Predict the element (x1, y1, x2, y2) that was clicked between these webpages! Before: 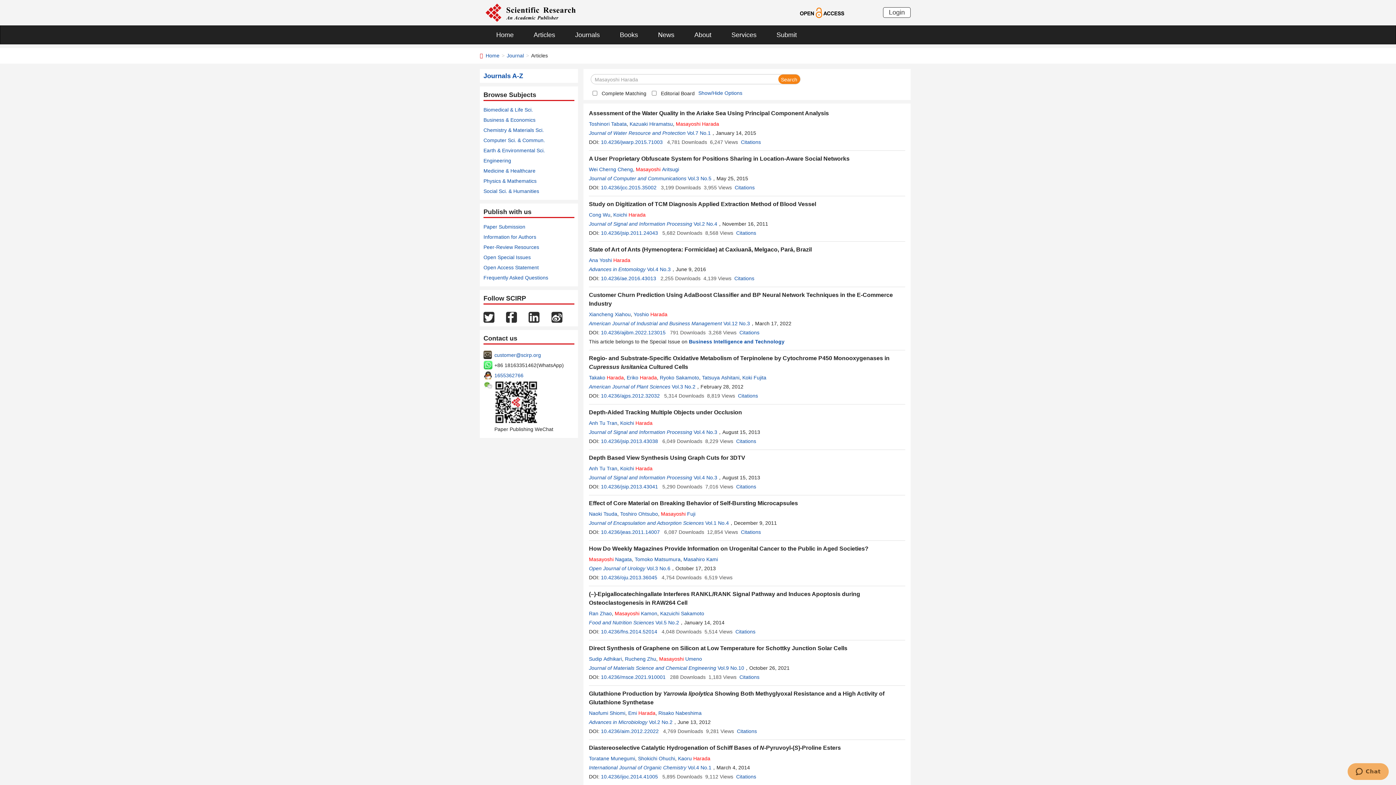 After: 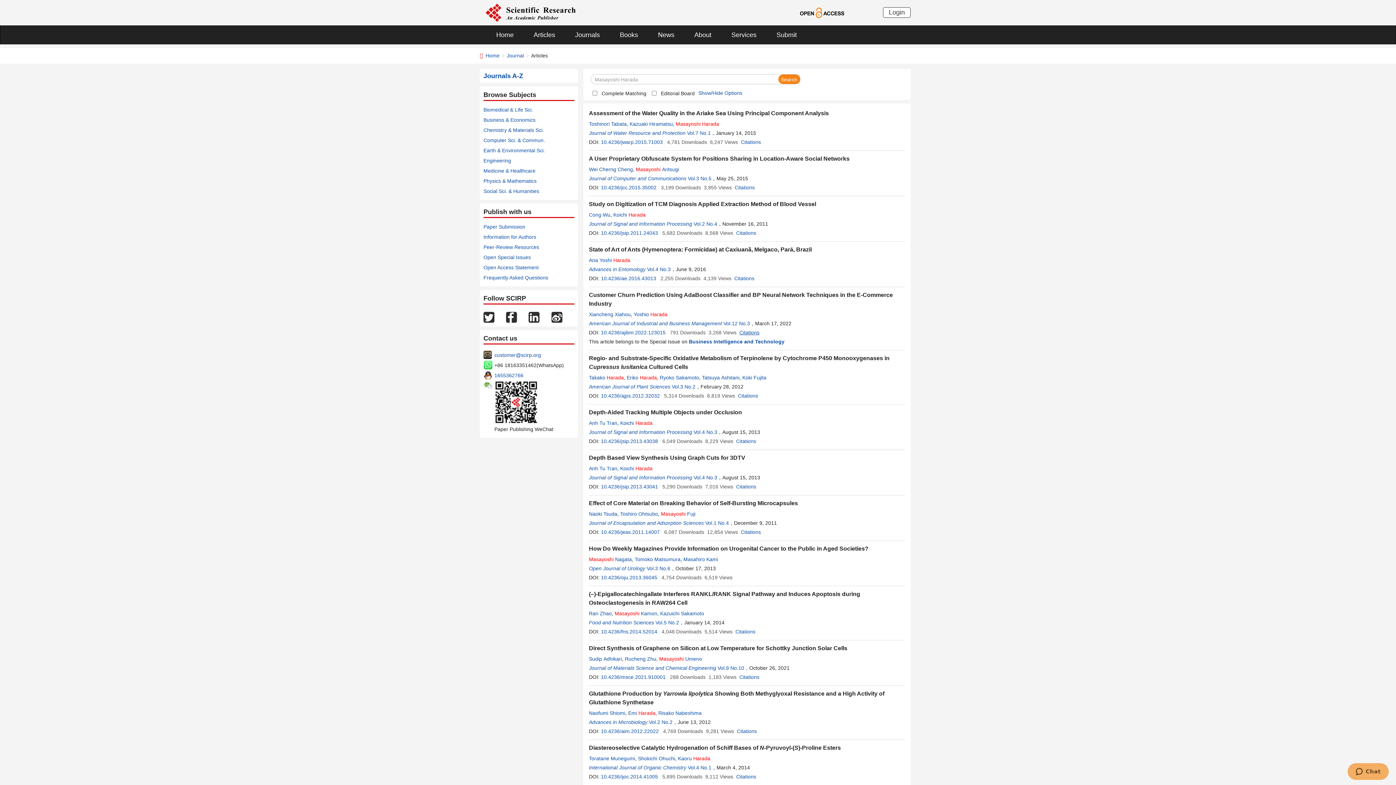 Action: label: Citations bbox: (739, 329, 759, 335)